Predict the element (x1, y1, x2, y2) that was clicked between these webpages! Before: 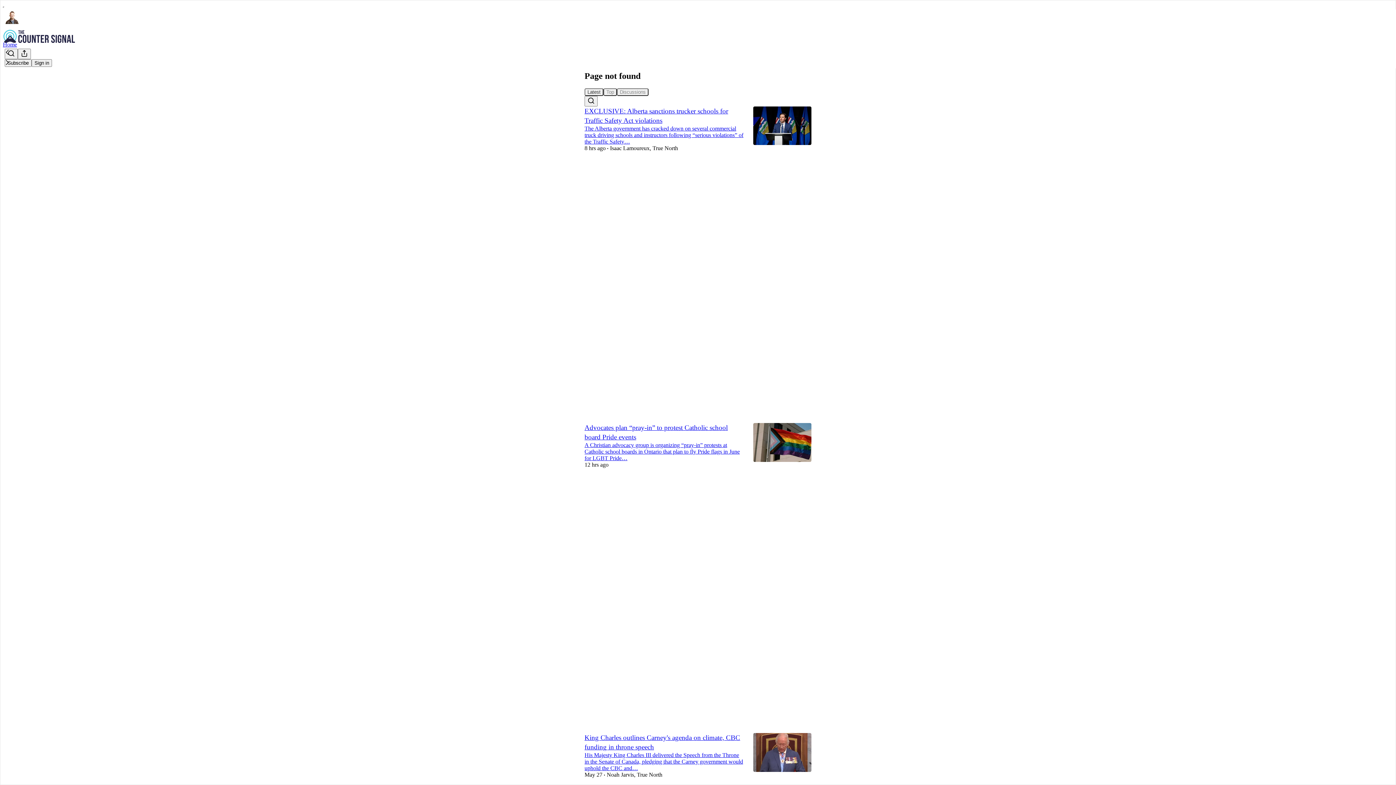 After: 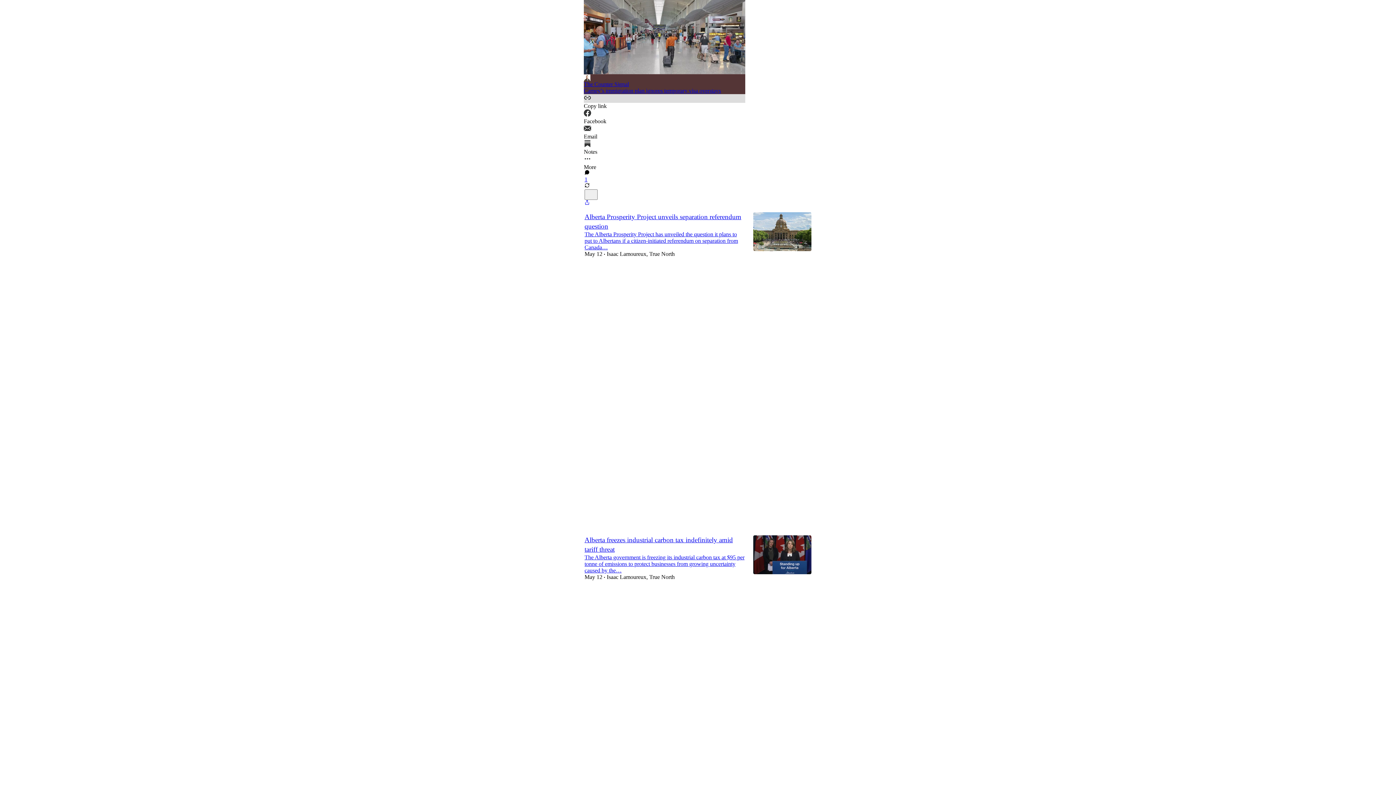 Action: label: Search bbox: (584, 95, 597, 106)